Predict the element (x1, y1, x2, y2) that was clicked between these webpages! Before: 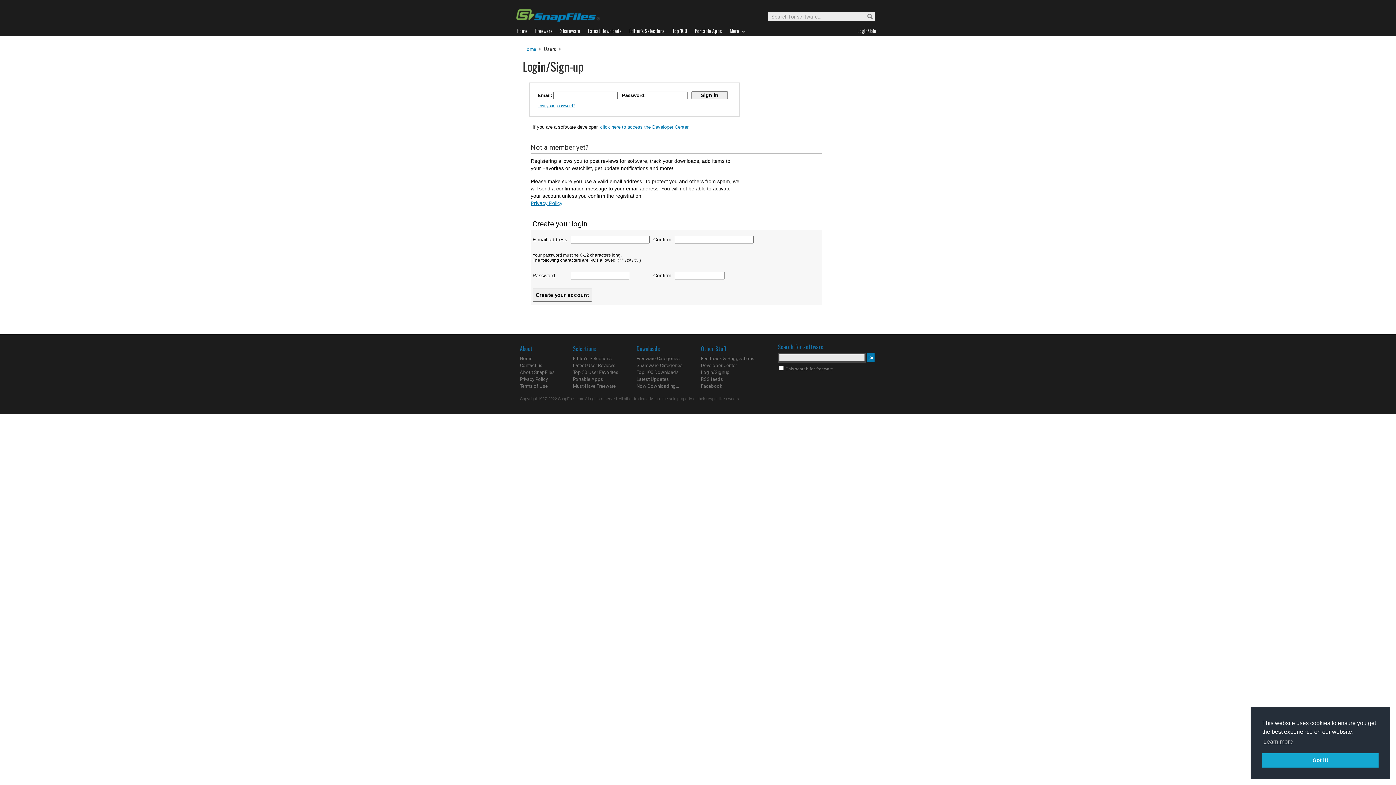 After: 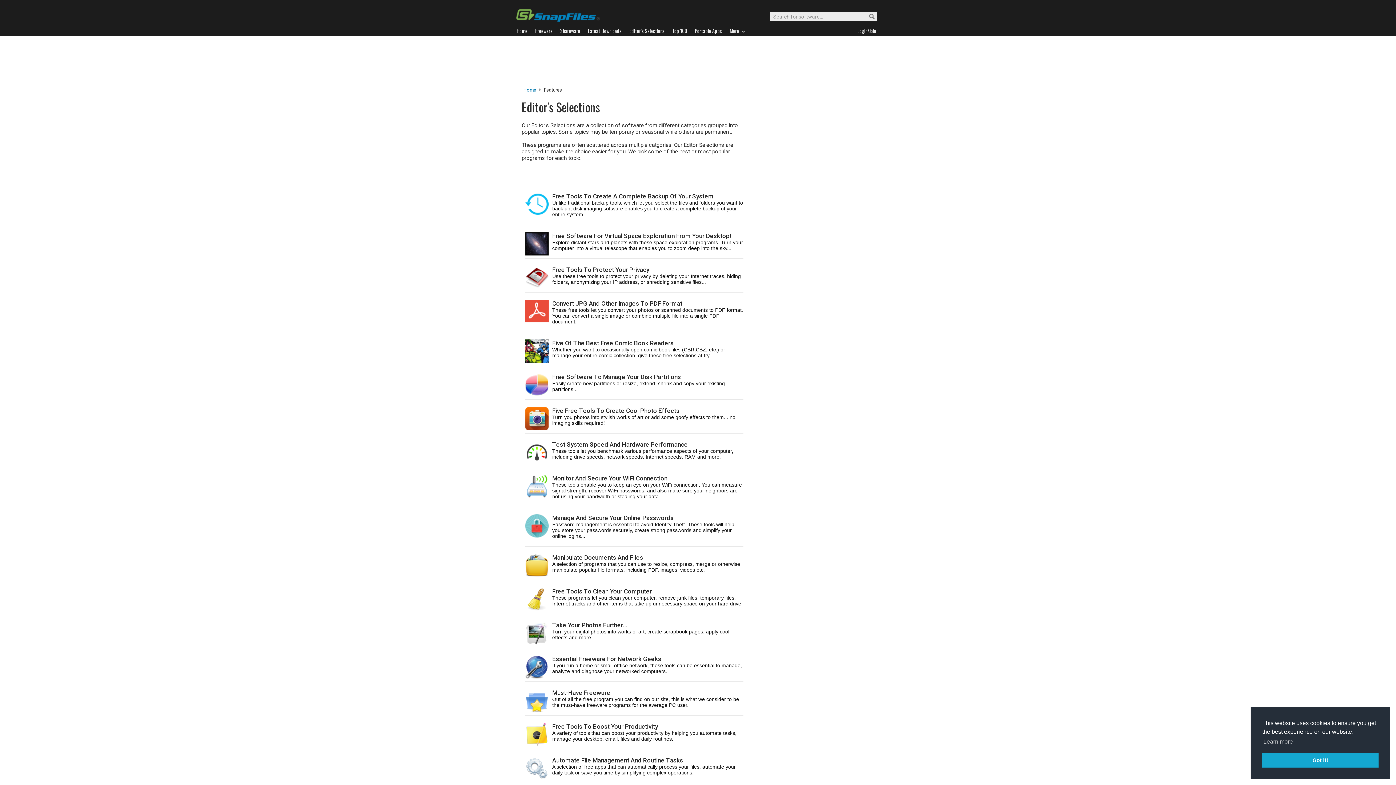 Action: label: Editor's Selections bbox: (573, 356, 612, 361)